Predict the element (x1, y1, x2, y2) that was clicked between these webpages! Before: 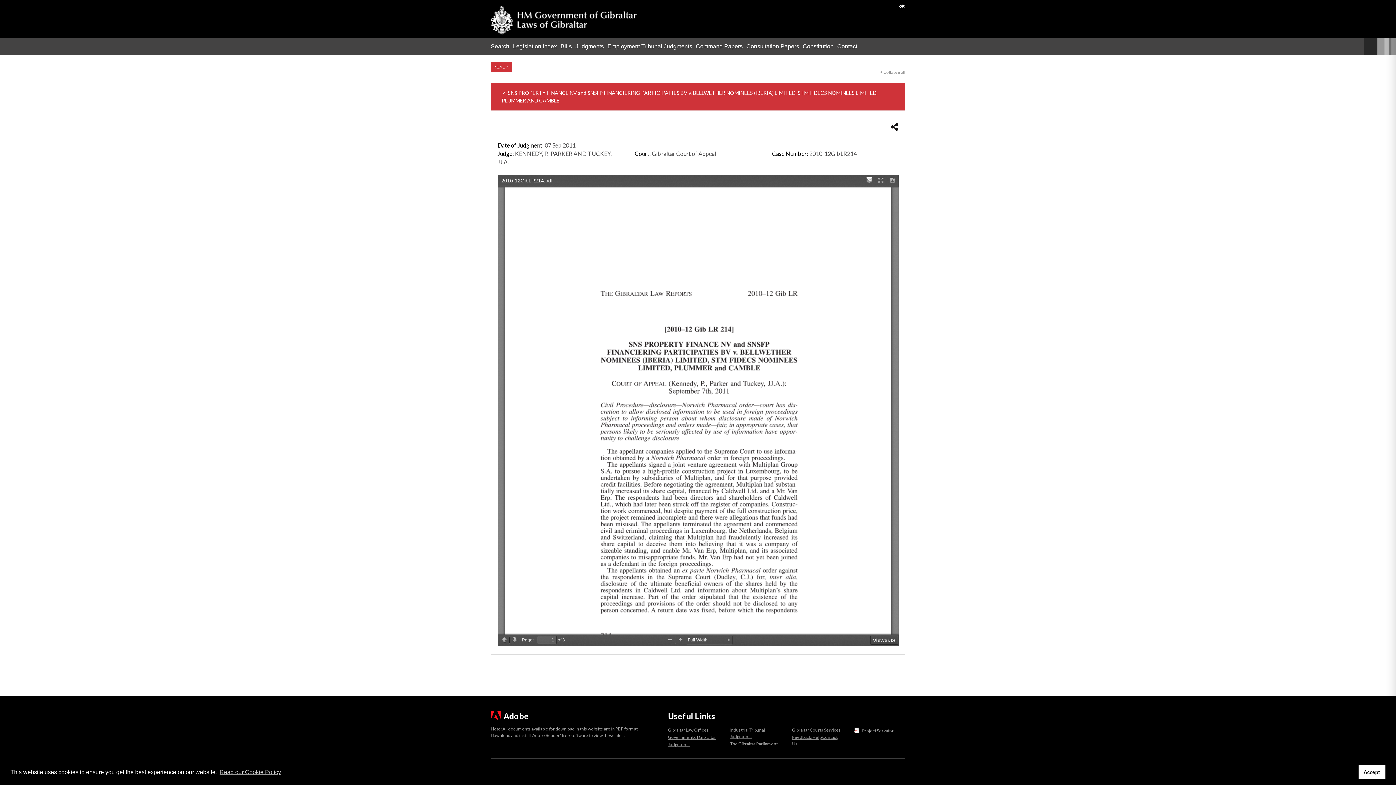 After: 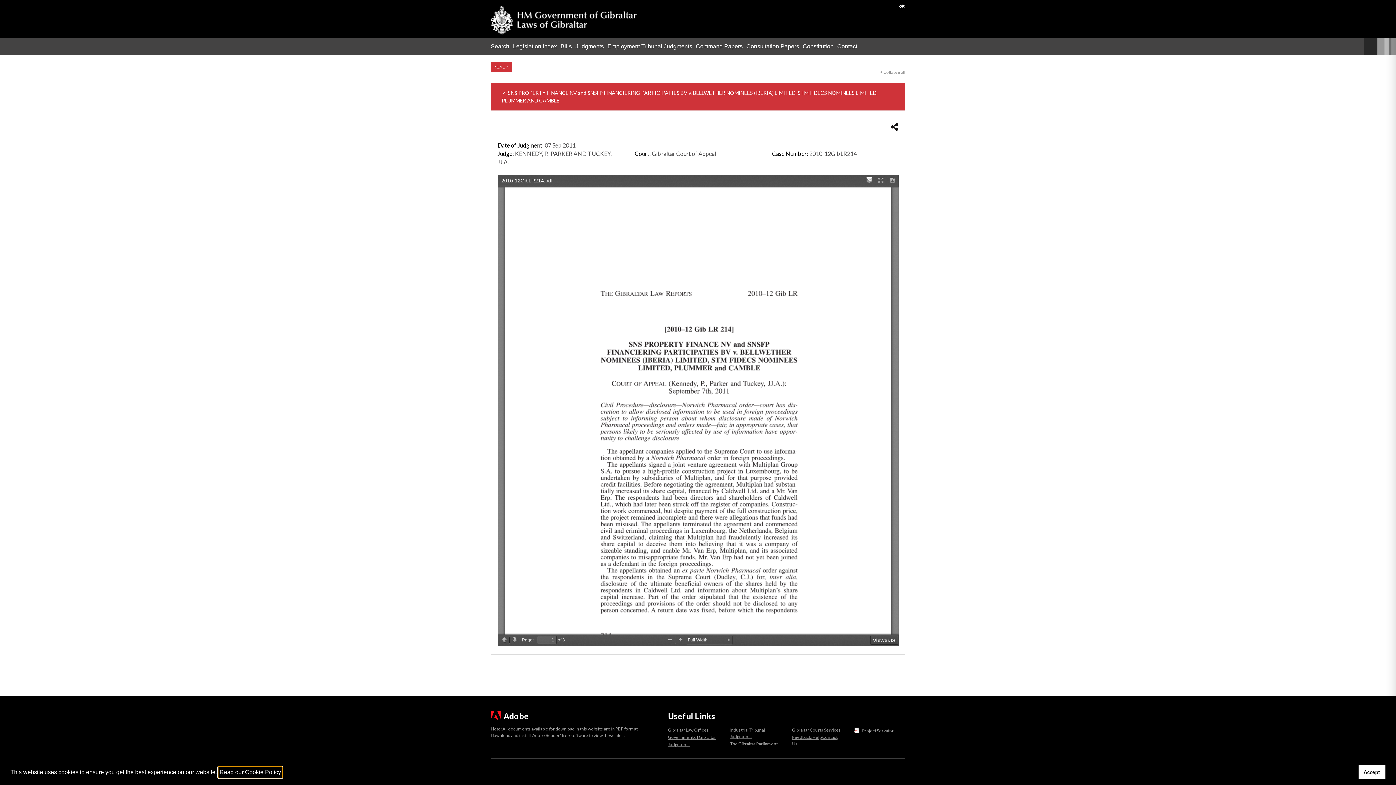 Action: bbox: (218, 767, 282, 778) label: learn more about cookies